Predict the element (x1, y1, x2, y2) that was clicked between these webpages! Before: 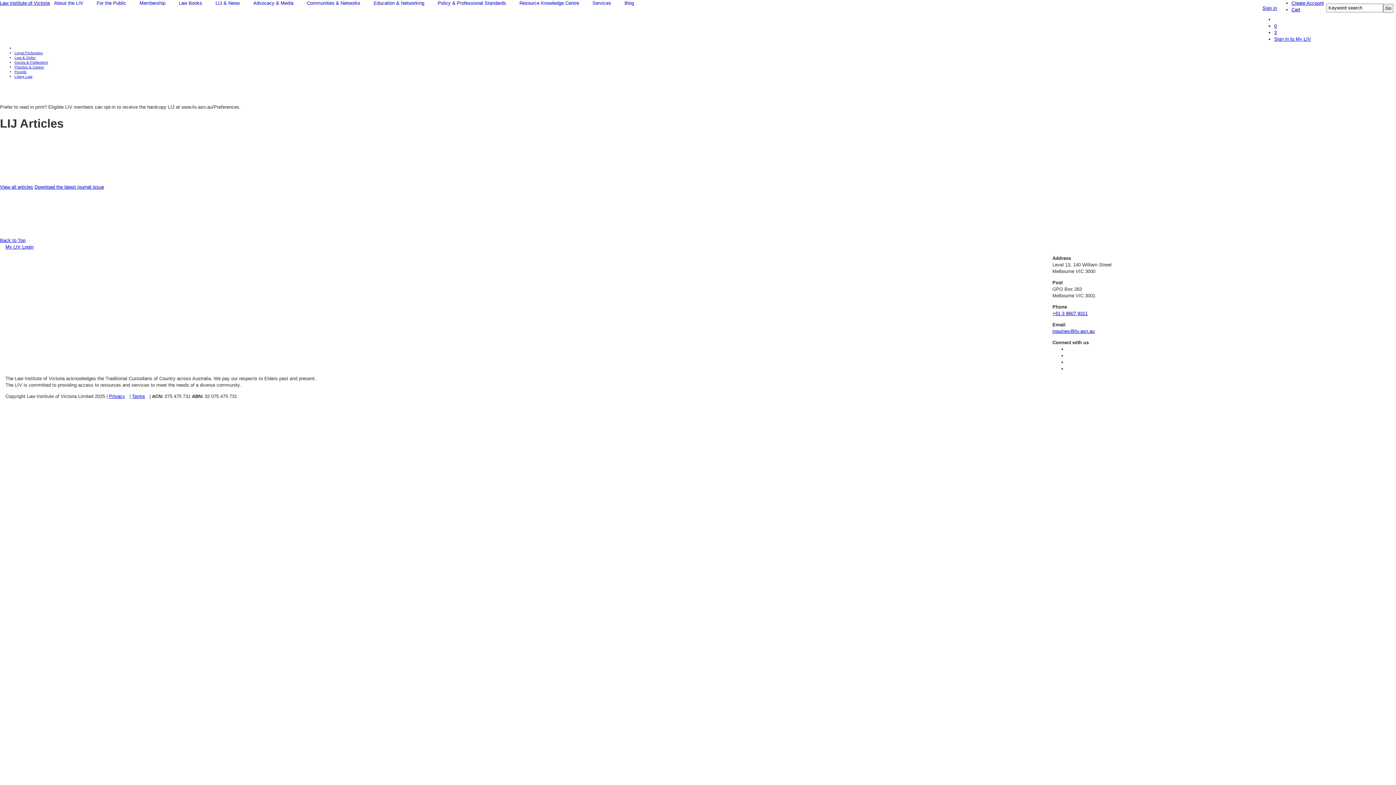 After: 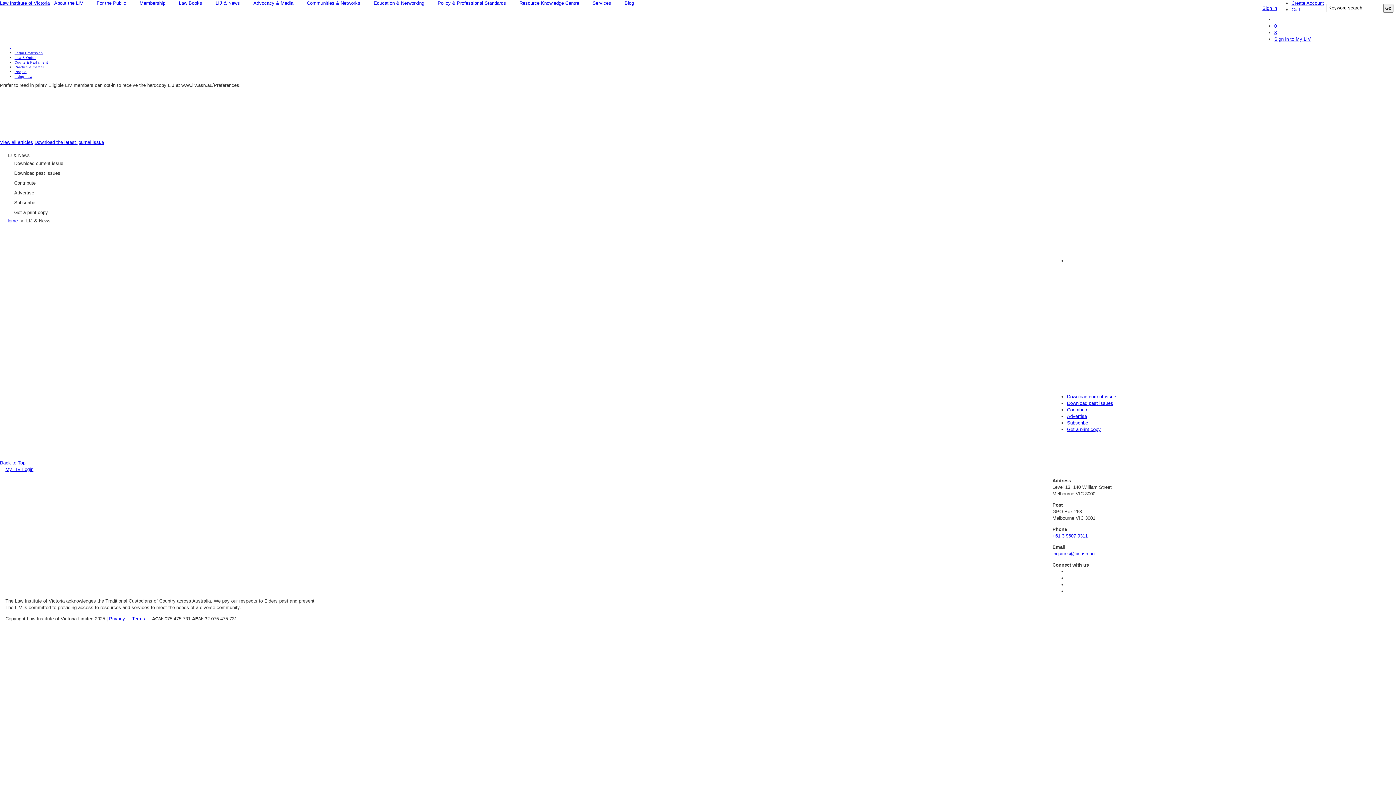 Action: bbox: (14, 45, 1396, 50)